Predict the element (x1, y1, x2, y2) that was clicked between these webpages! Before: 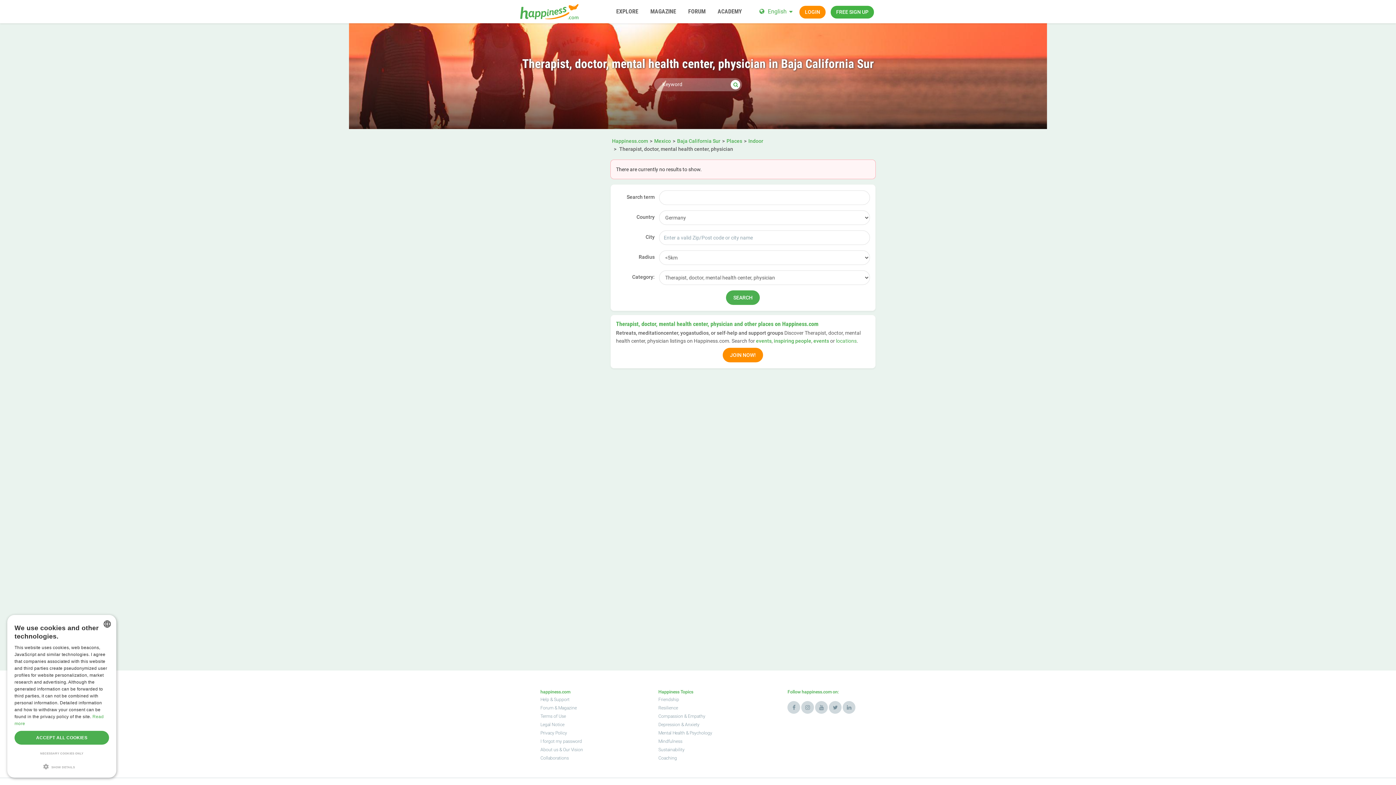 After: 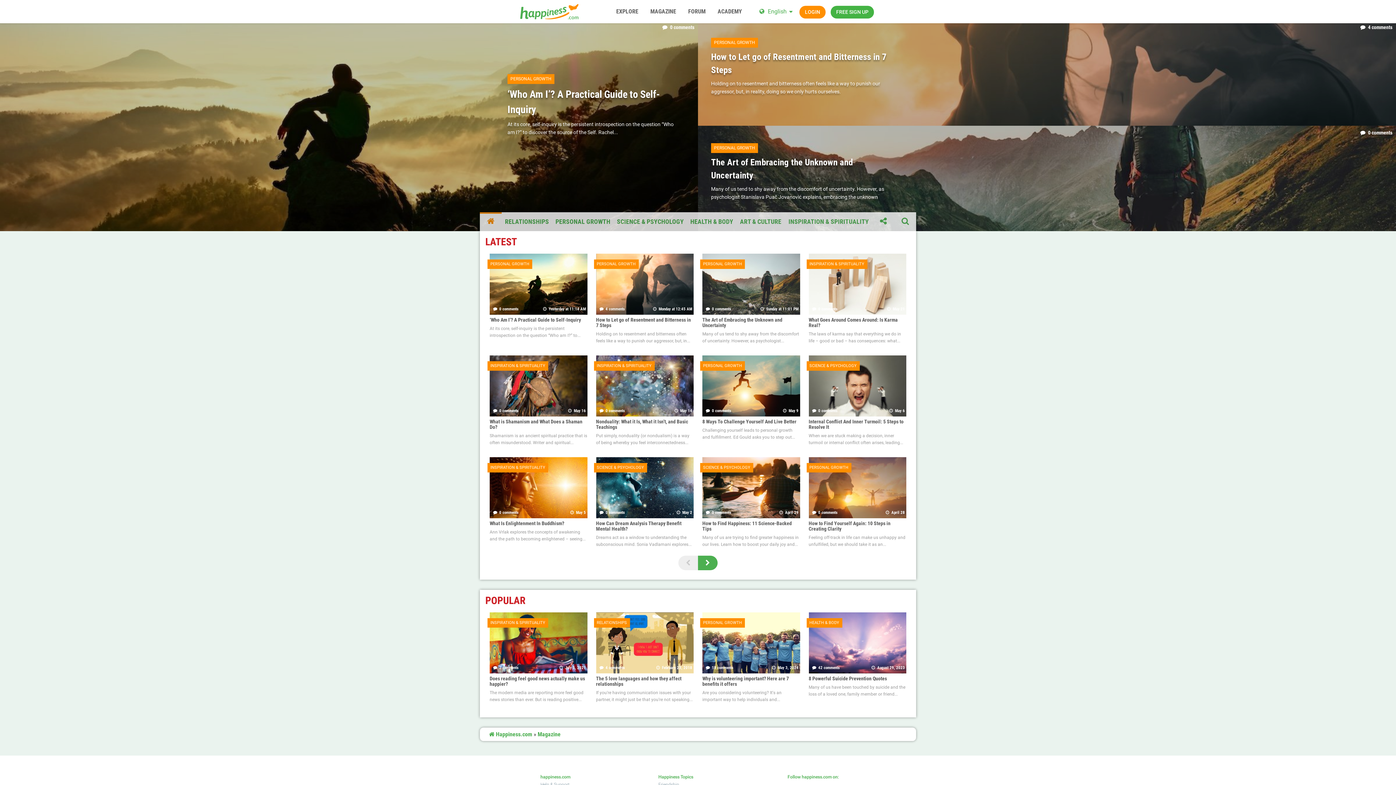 Action: label: MAGAZINE bbox: (644, 0, 682, 23)